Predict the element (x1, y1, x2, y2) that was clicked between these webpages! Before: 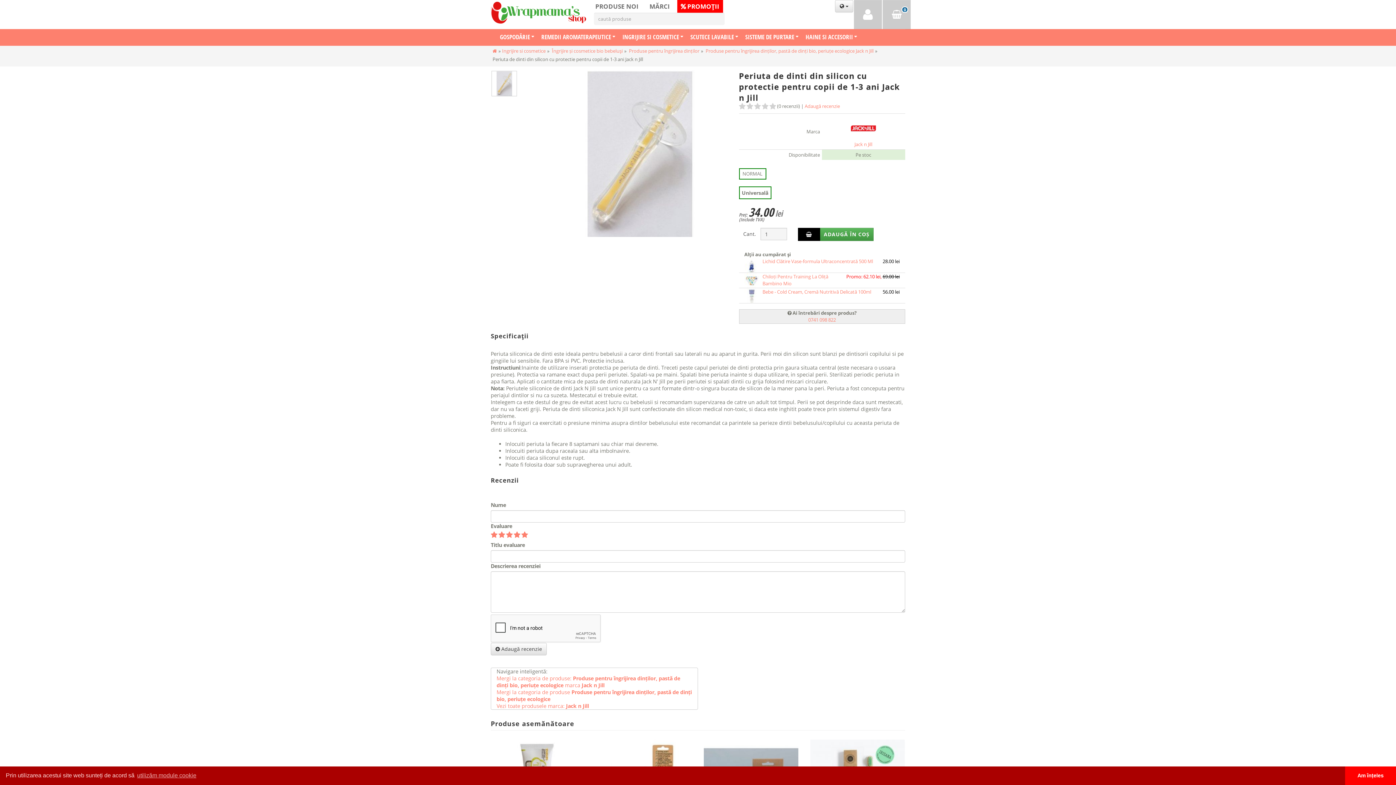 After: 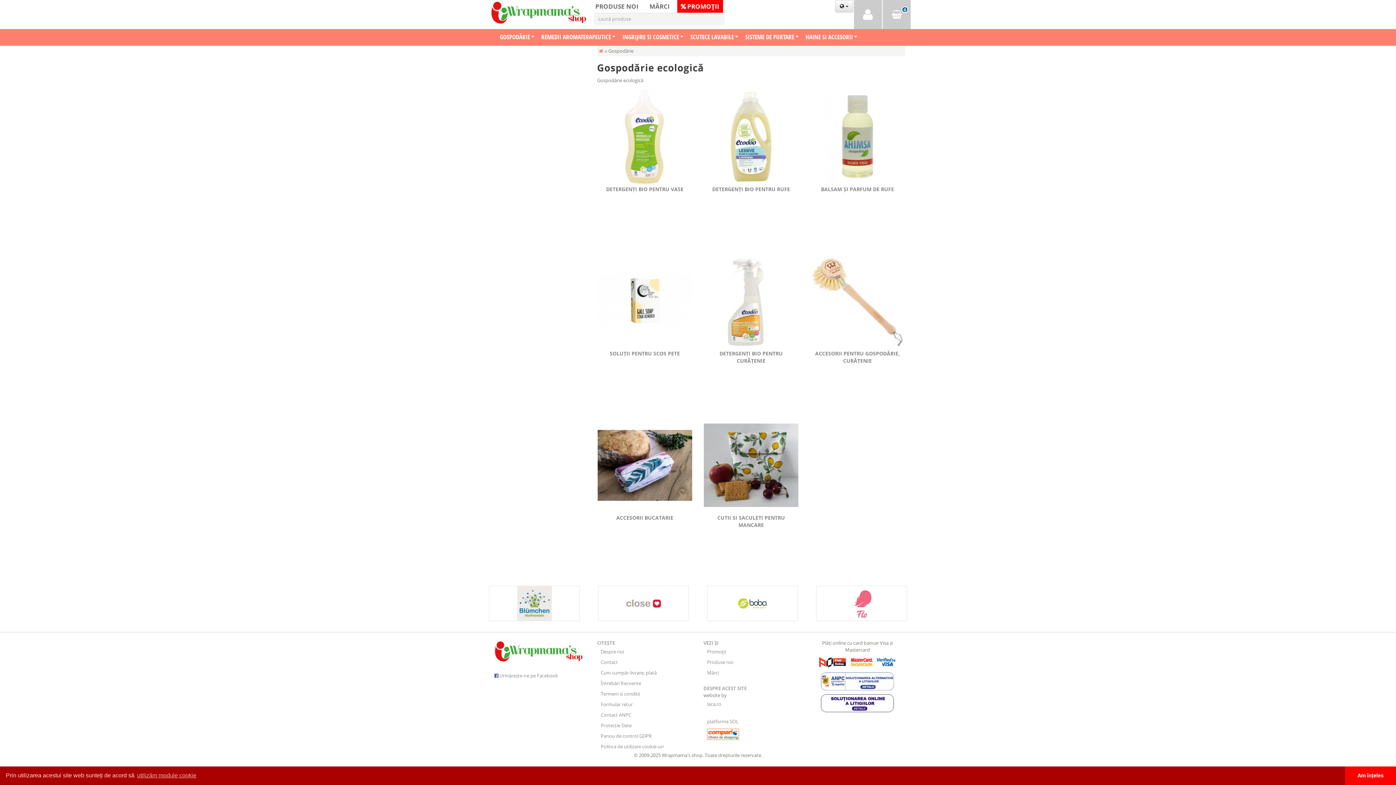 Action: bbox: (496, 29, 537, 45) label: GOSPODĂRIE 